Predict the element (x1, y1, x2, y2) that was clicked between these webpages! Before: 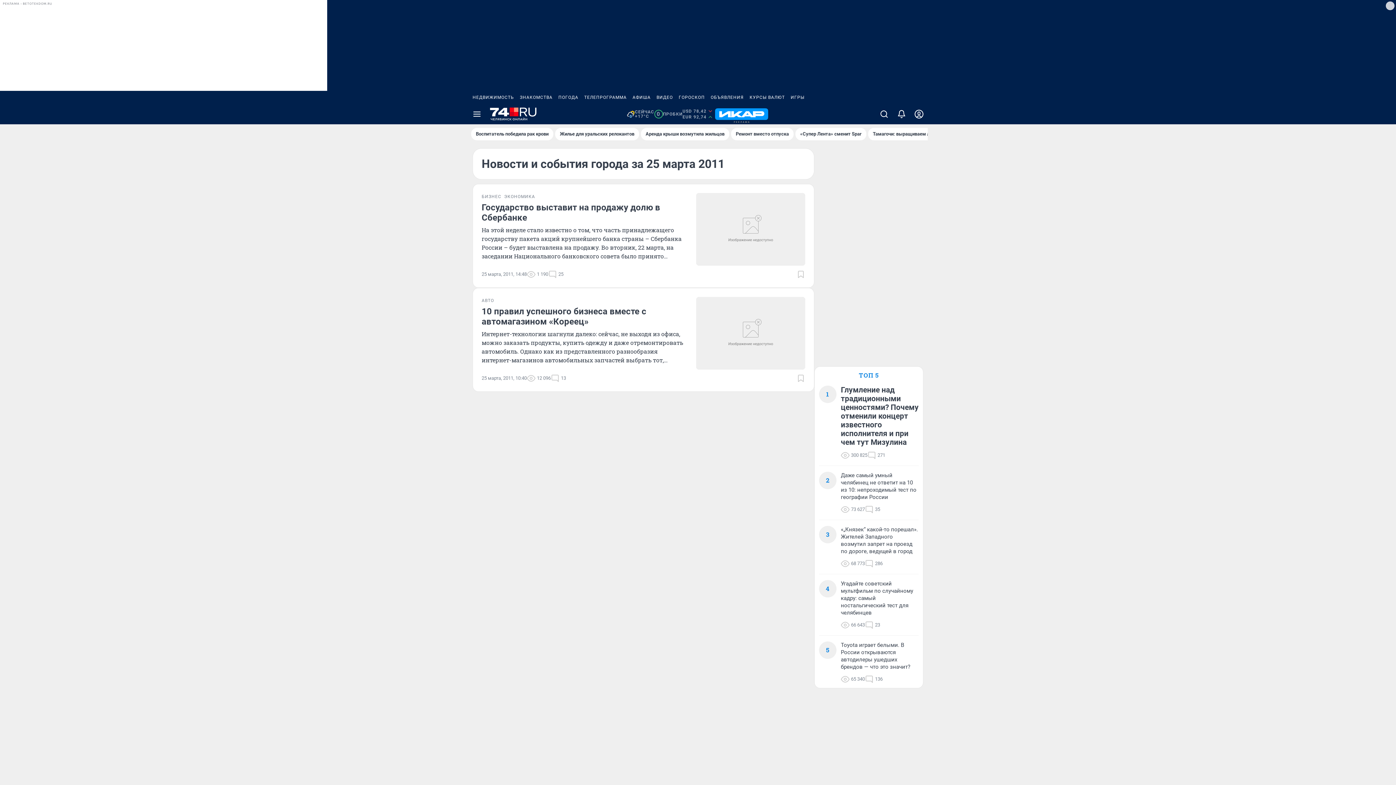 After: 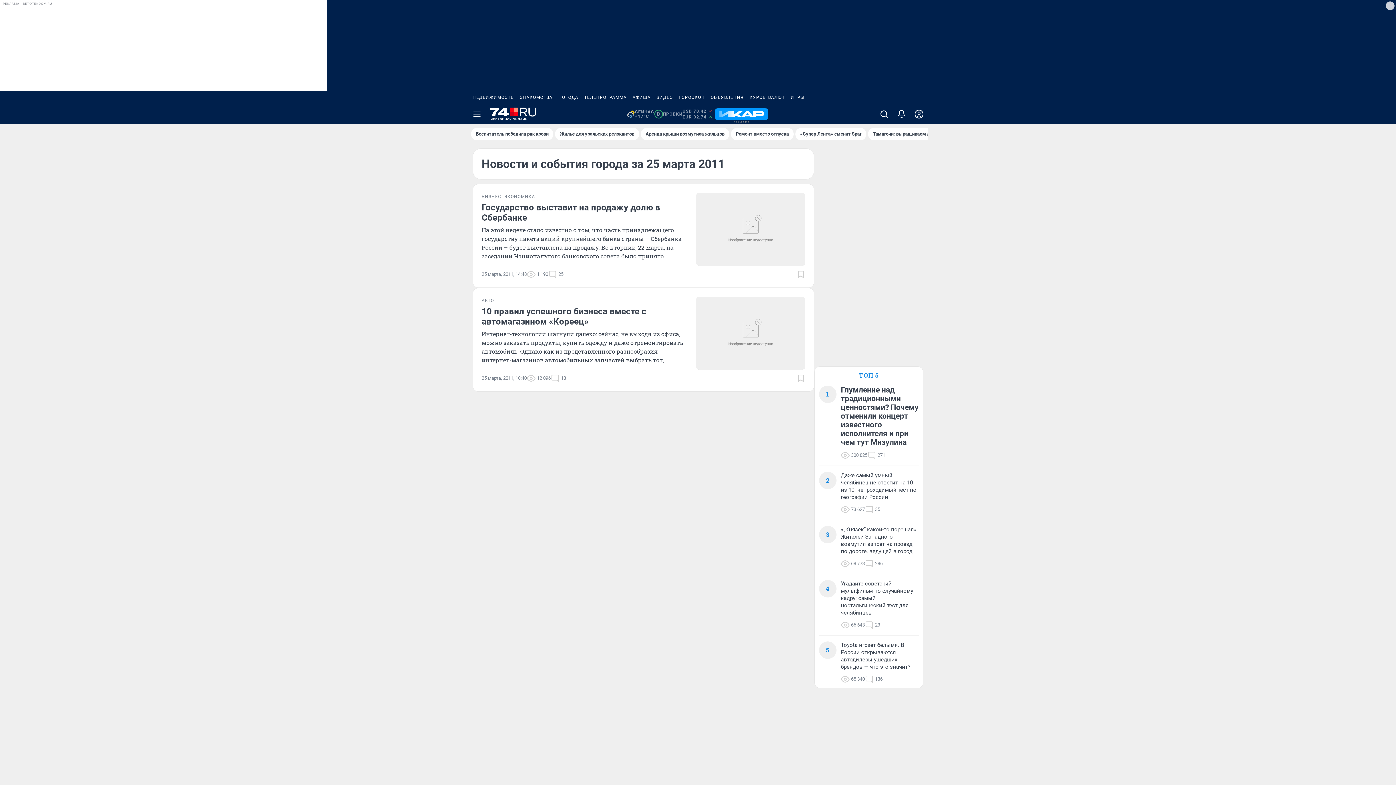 Action: bbox: (715, 108, 768, 120)